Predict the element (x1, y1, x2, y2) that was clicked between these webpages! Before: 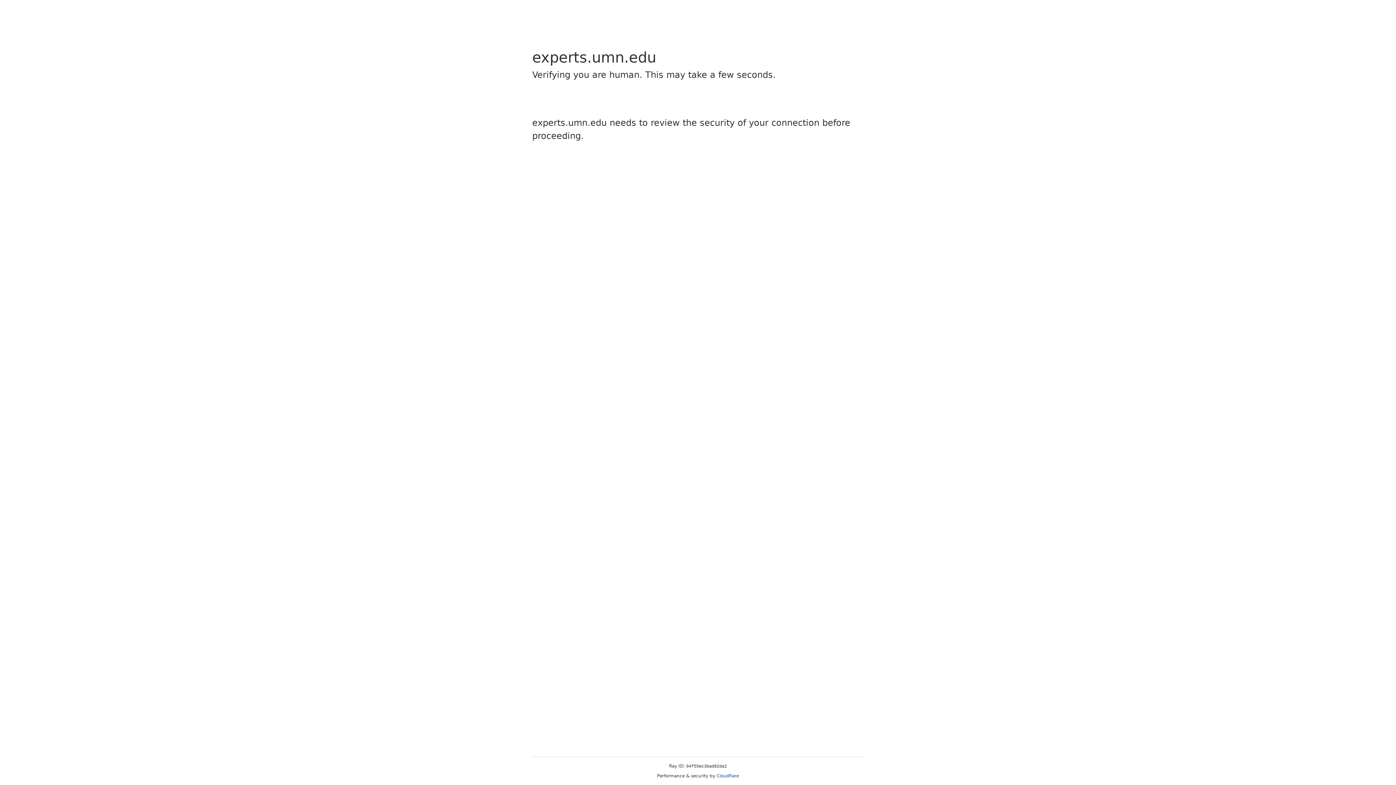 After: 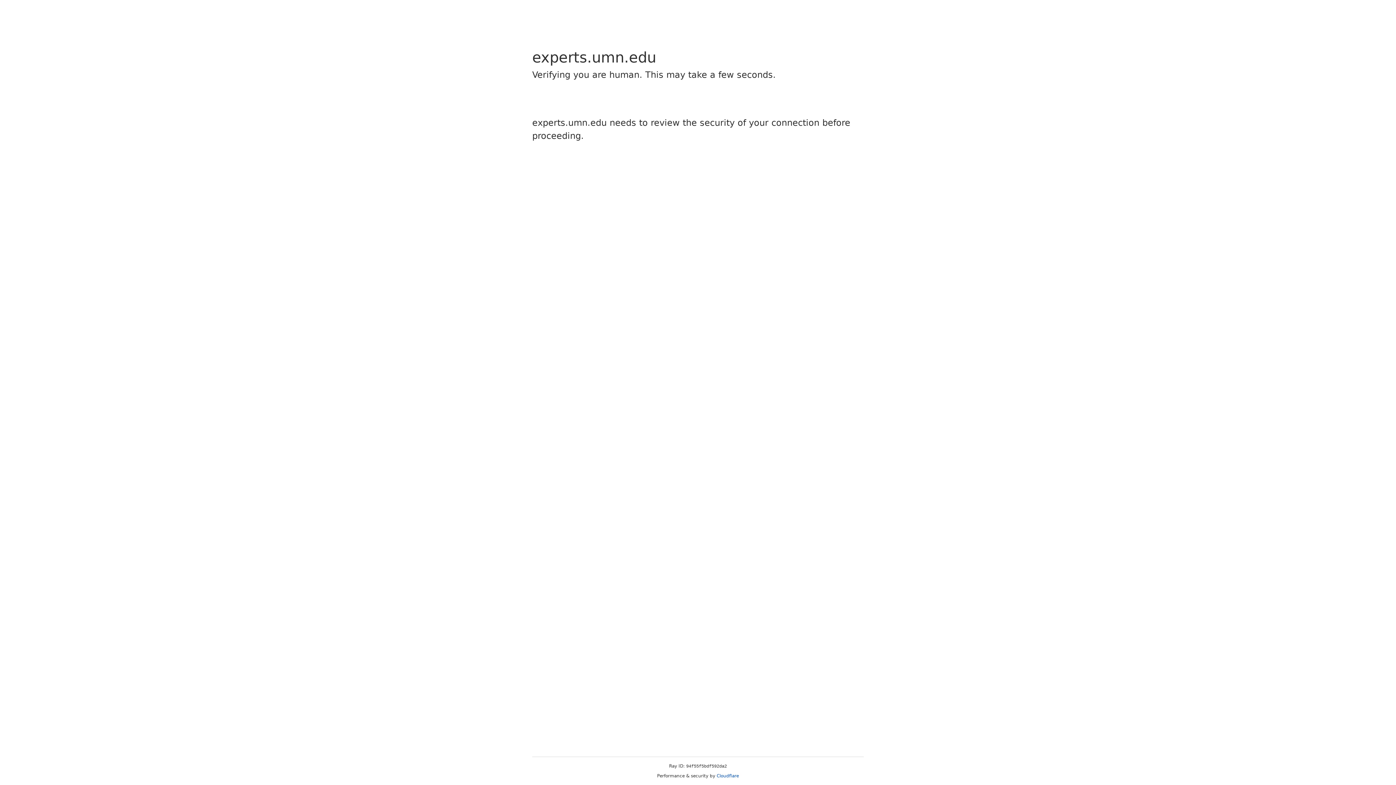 Action: label: Cloudflare bbox: (716, 773, 739, 778)